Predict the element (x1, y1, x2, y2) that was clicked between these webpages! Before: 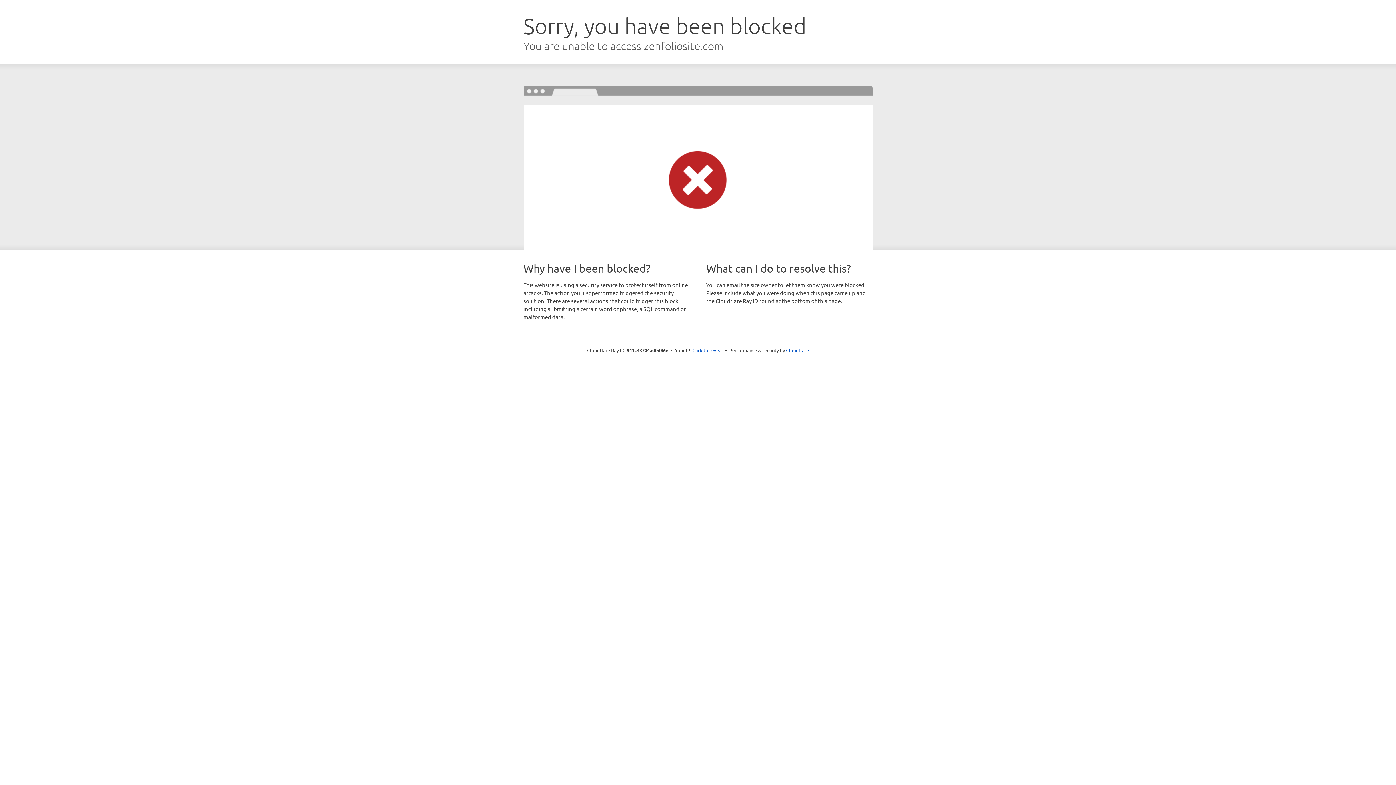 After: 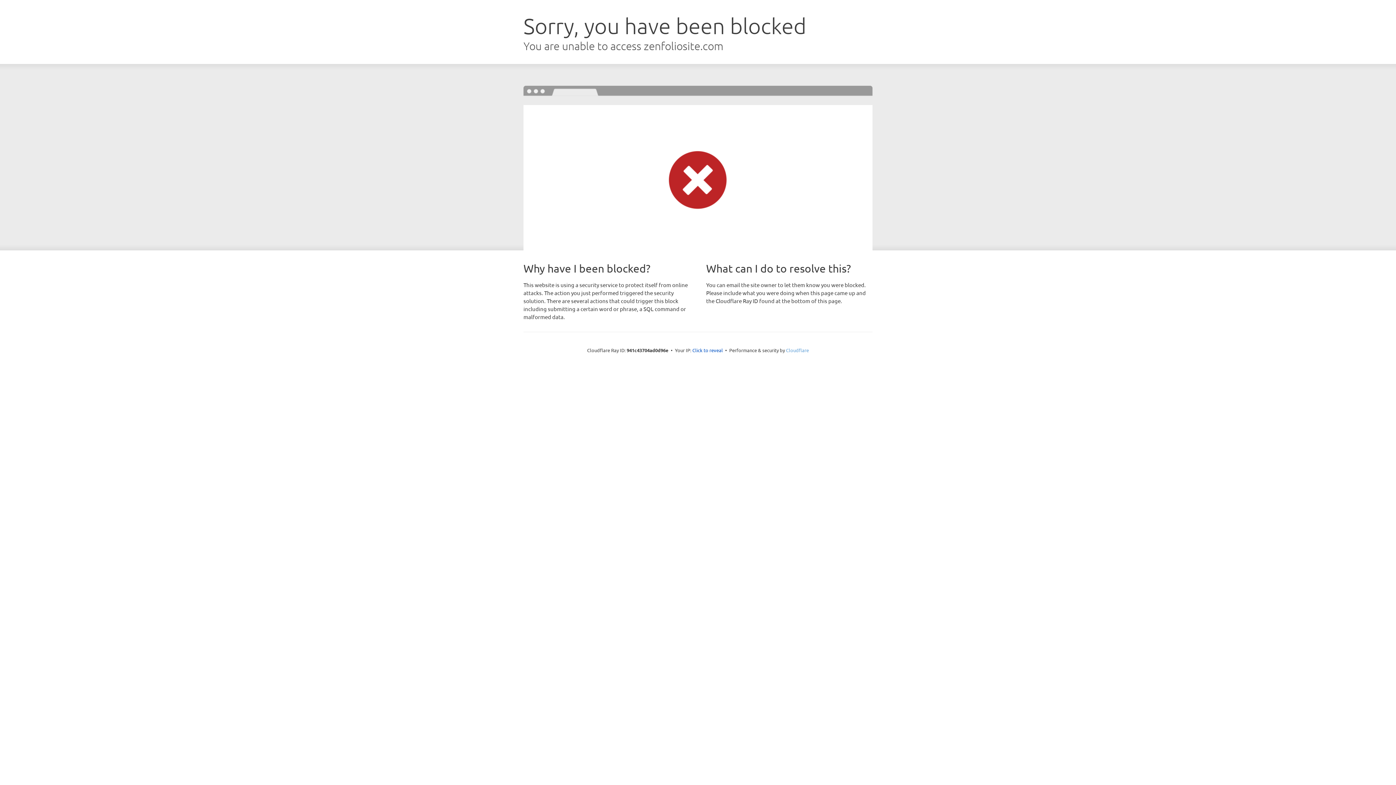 Action: bbox: (786, 347, 809, 353) label: Cloudflare